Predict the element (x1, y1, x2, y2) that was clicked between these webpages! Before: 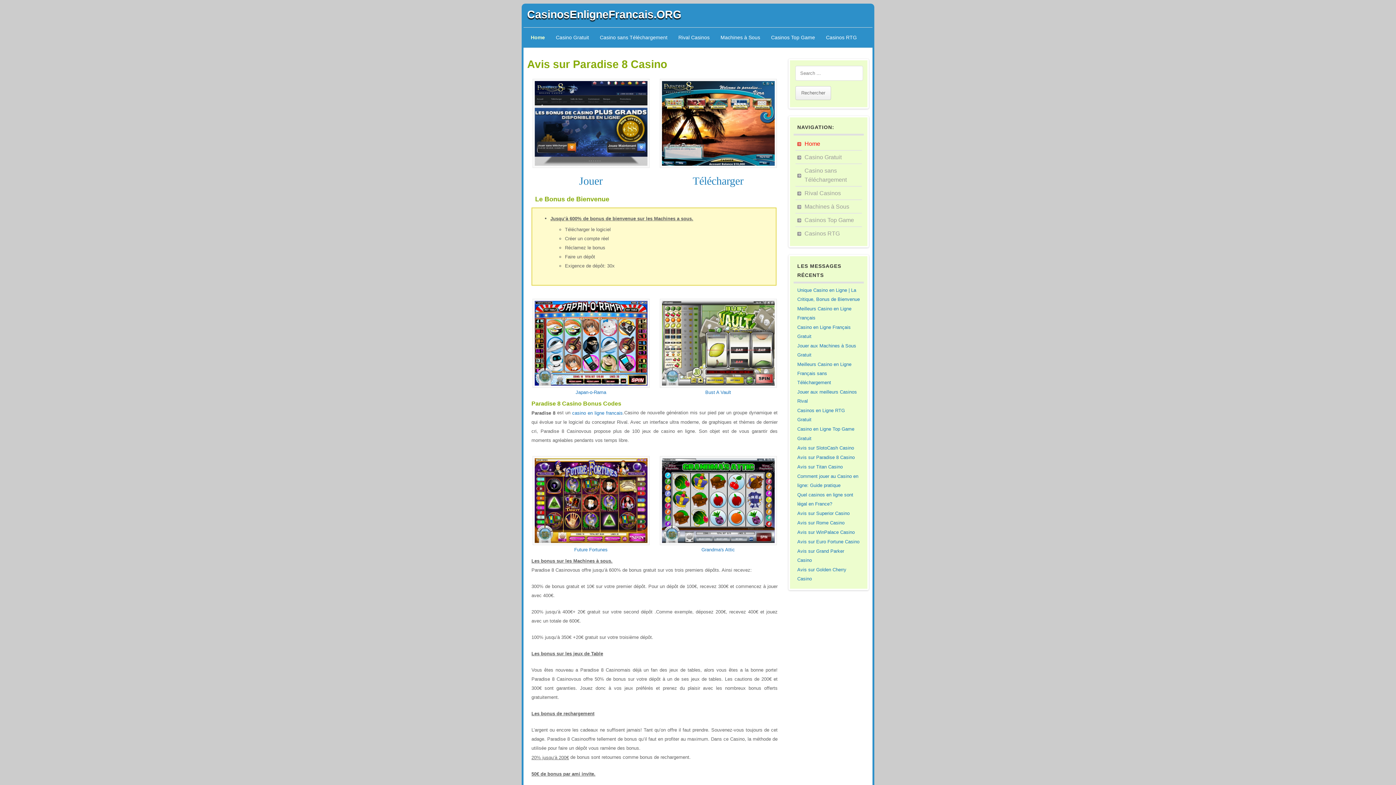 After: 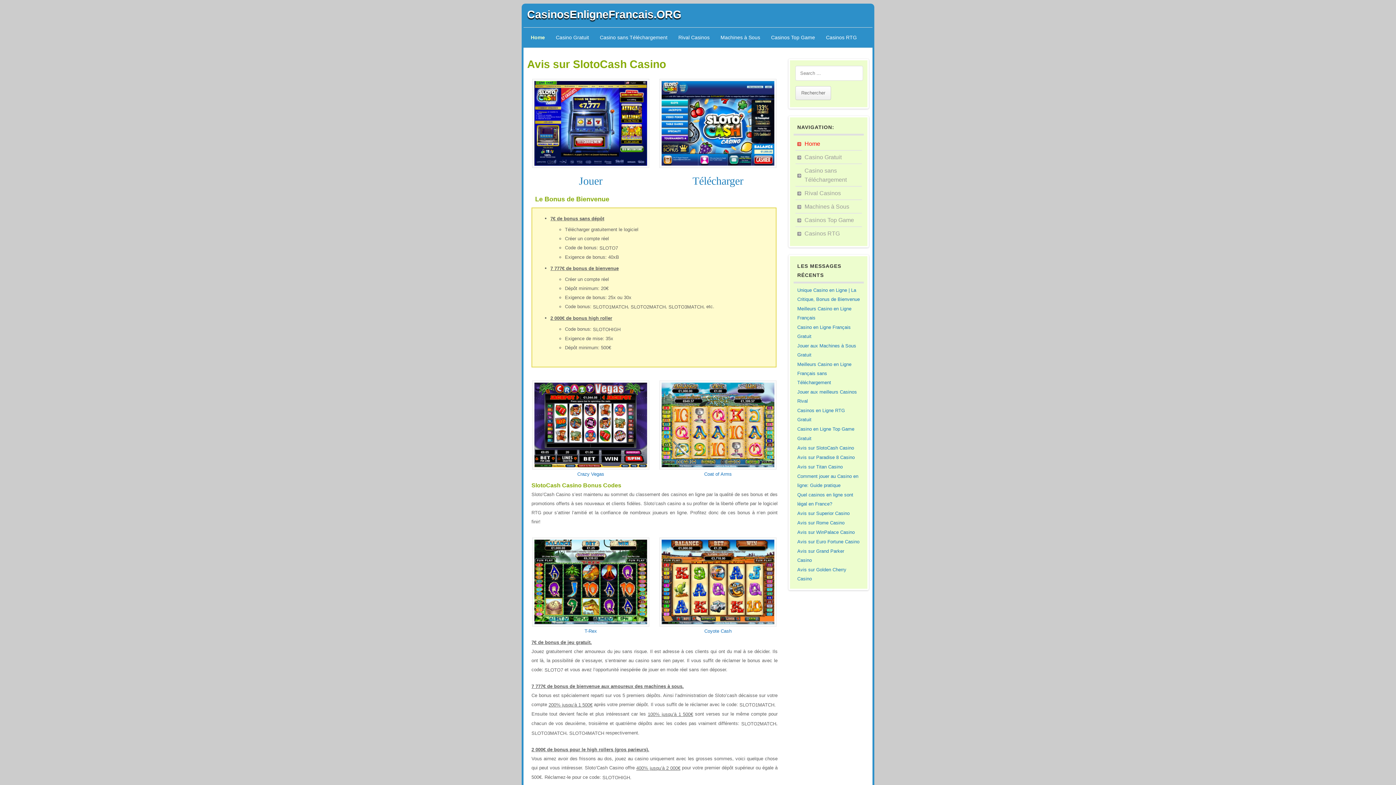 Action: bbox: (797, 445, 854, 450) label: Avis sur SlotoCash Casino